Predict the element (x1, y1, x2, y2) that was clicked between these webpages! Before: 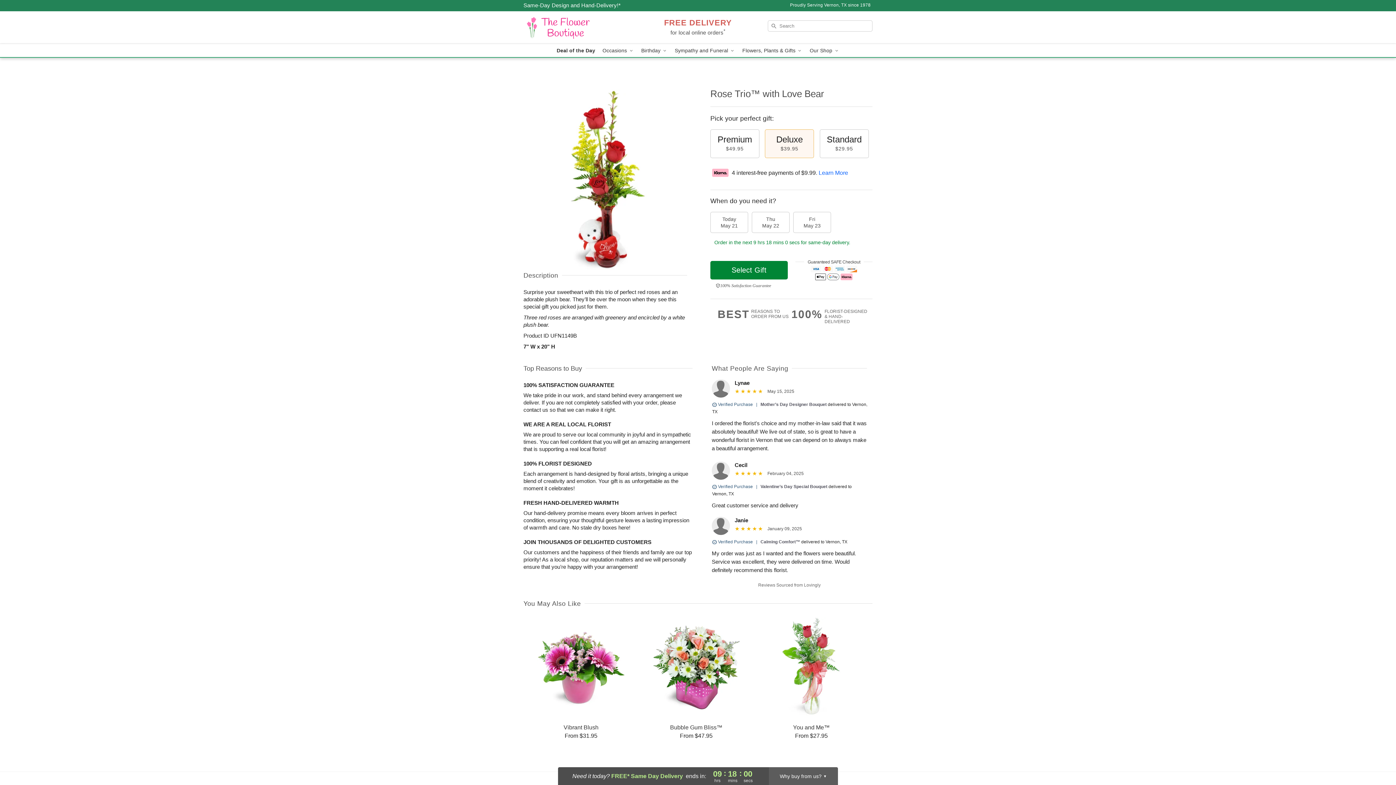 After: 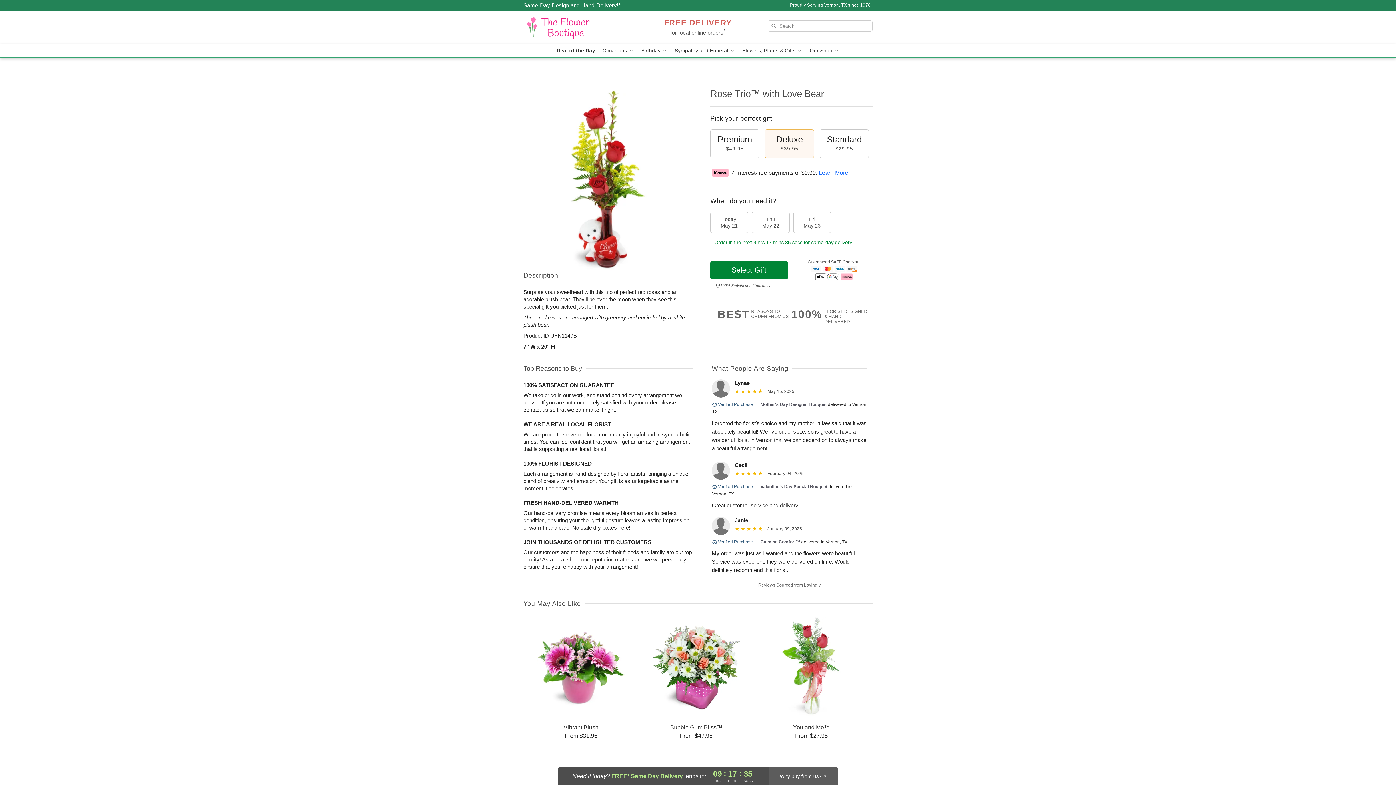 Action: label: Delivery Policy bbox: (523, 2, 620, 8)